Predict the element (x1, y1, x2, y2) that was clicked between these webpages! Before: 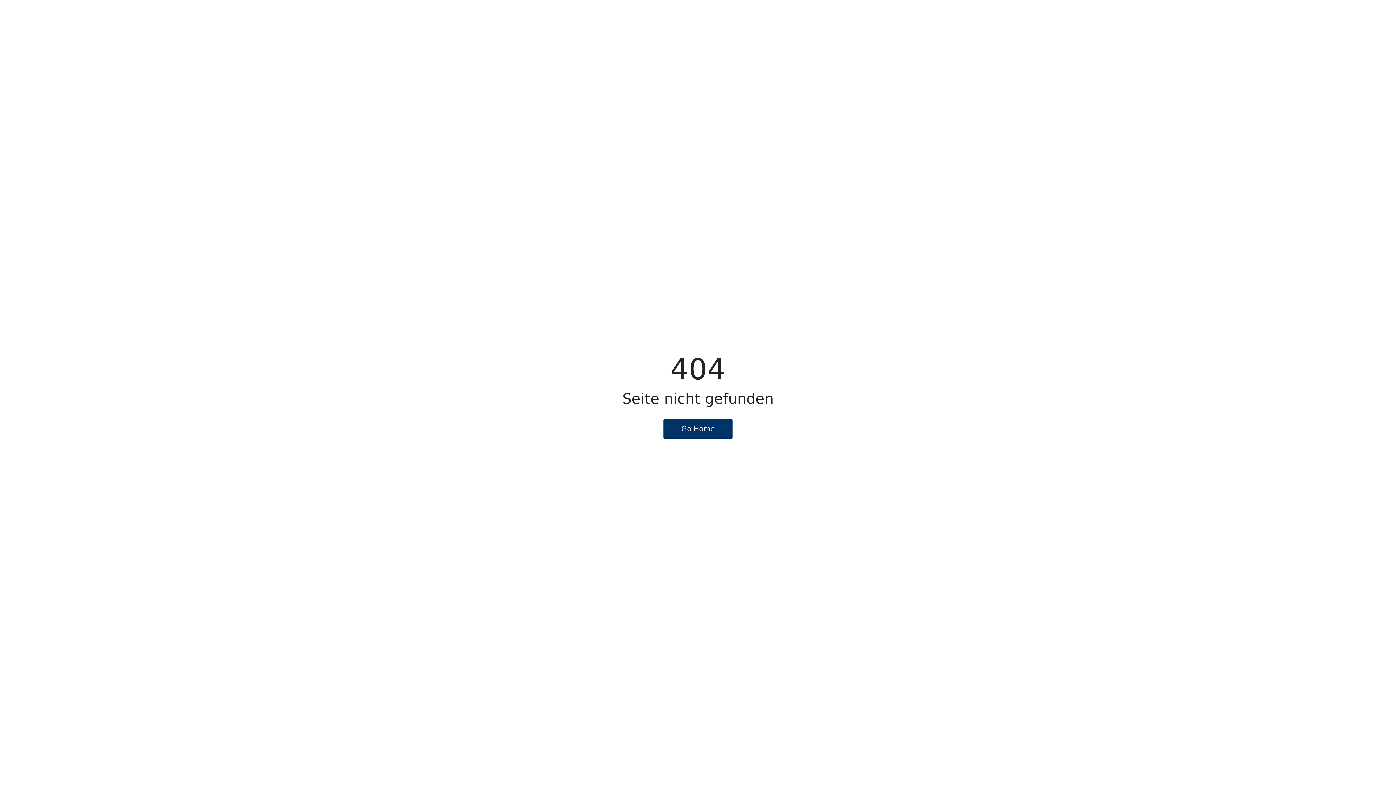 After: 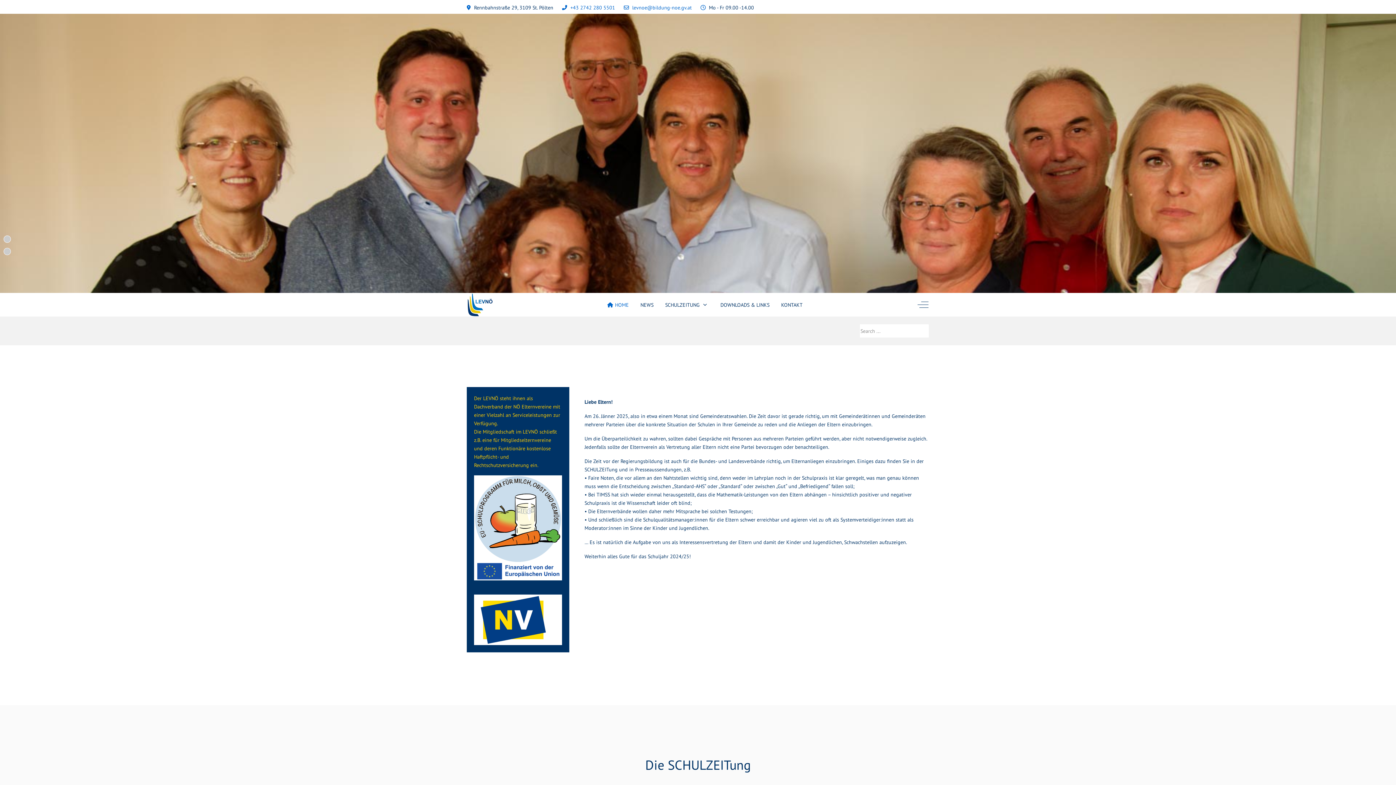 Action: bbox: (663, 419, 732, 438) label: Go Home